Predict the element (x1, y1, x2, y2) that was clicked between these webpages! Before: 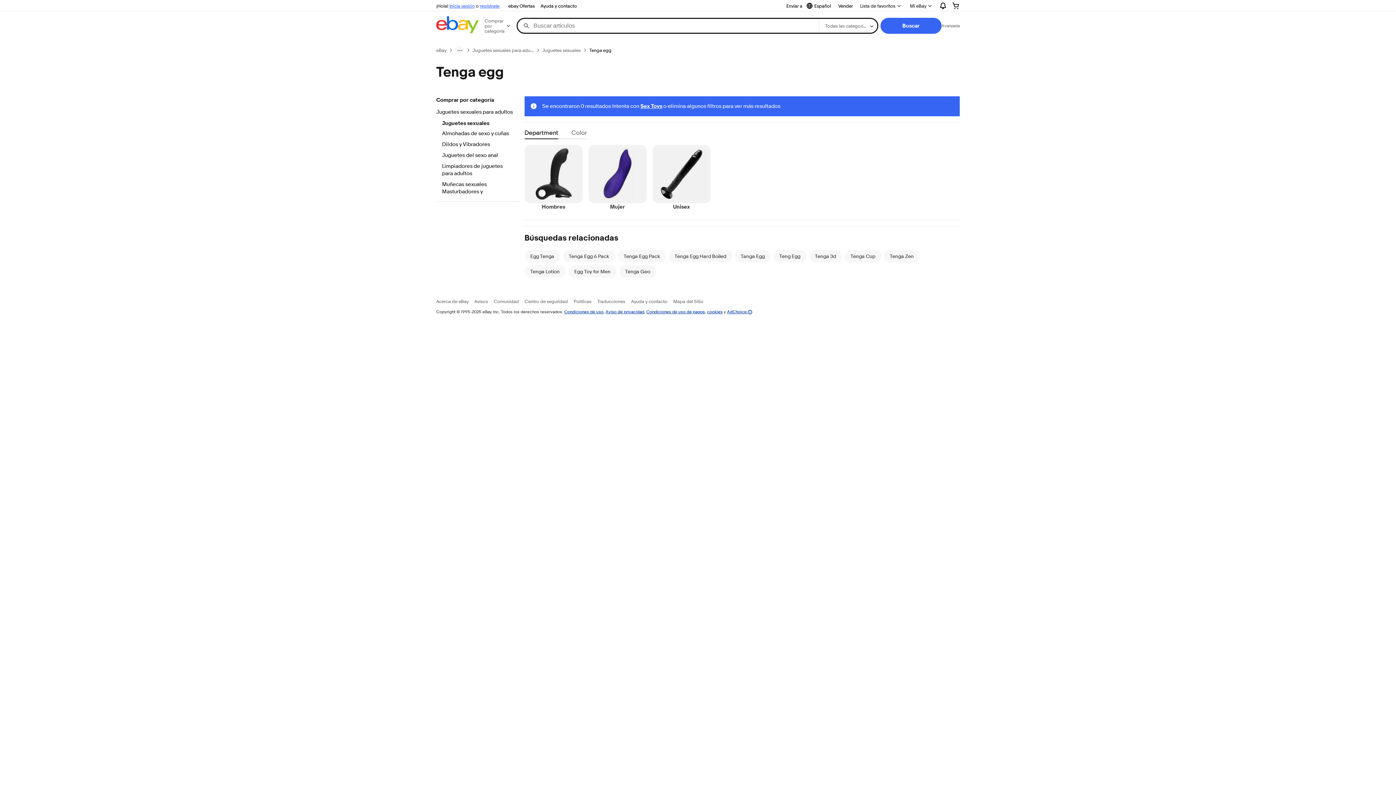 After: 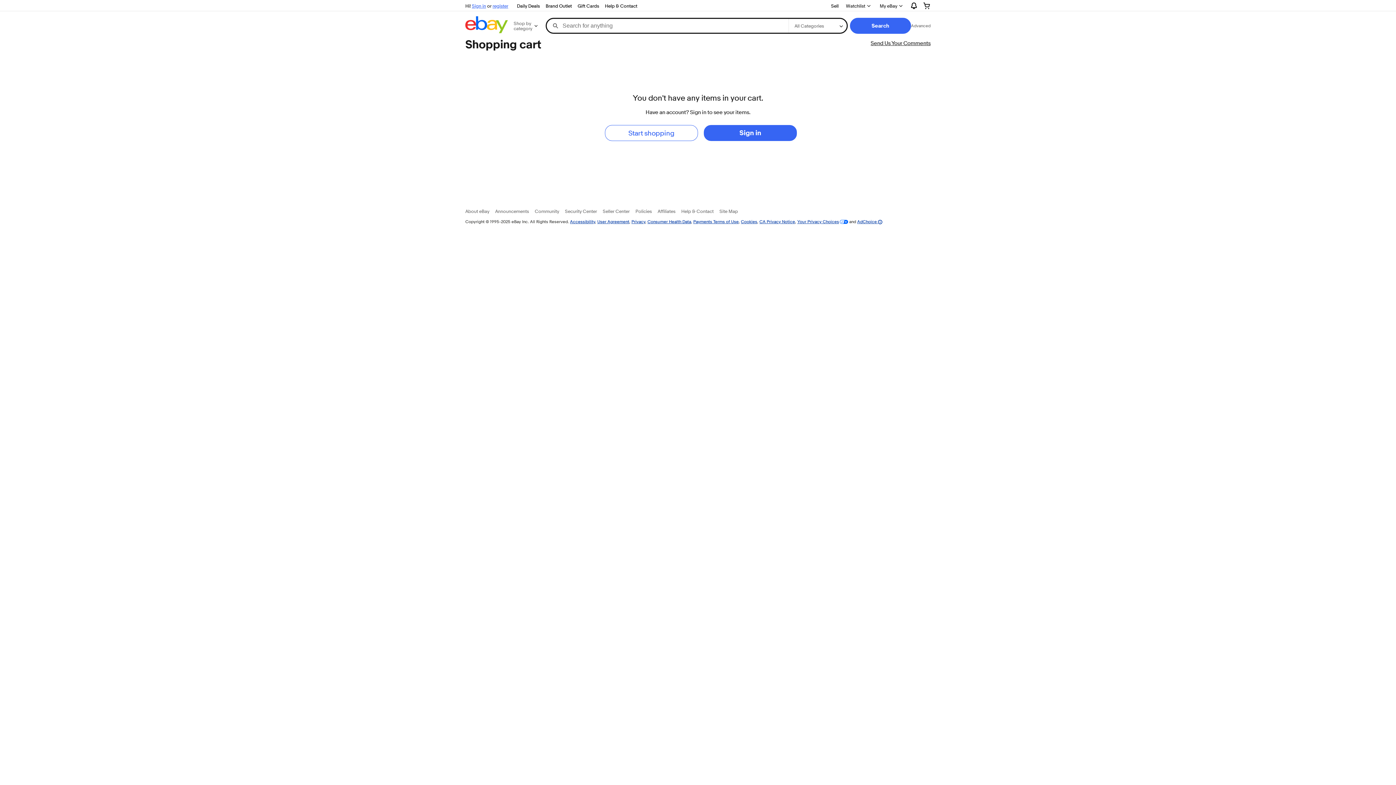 Action: bbox: (946, 0, 965, 11)